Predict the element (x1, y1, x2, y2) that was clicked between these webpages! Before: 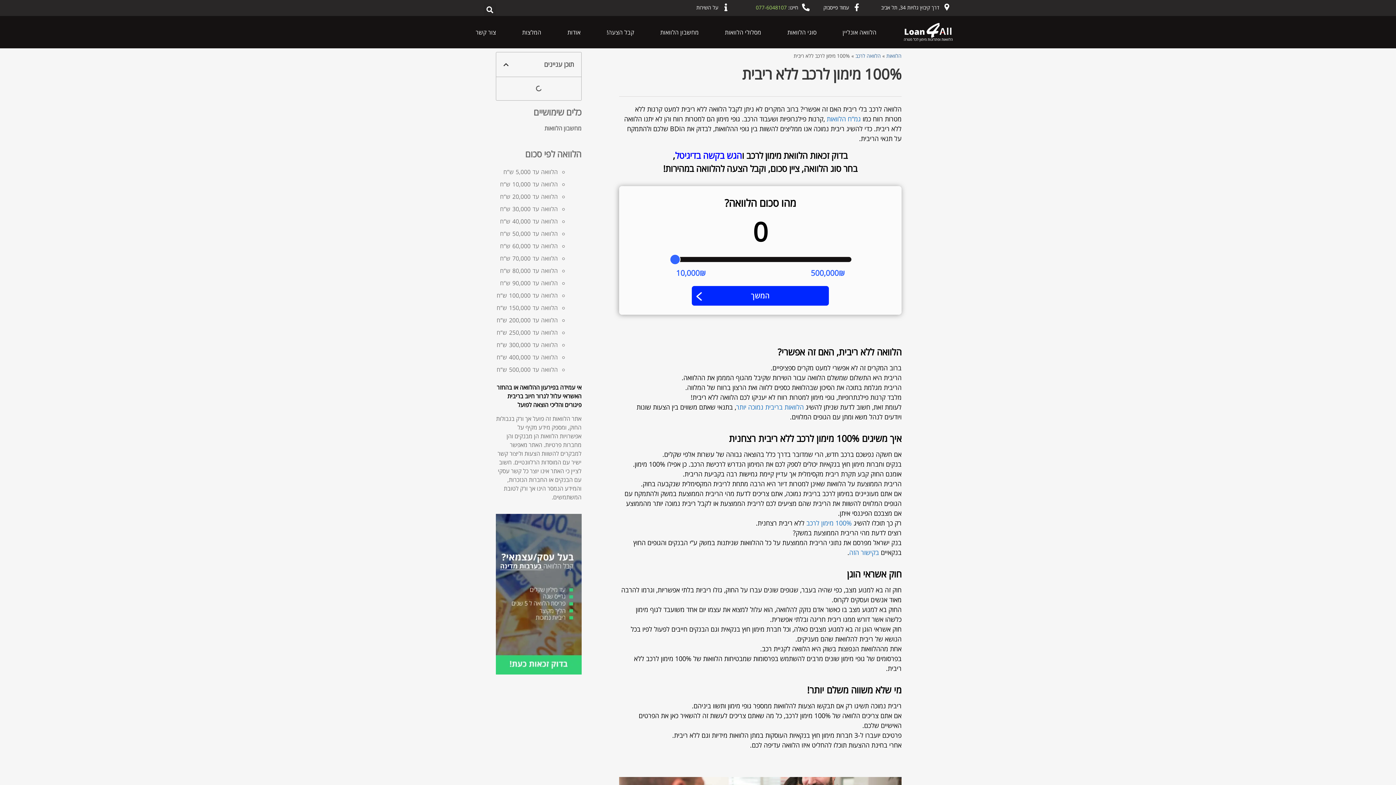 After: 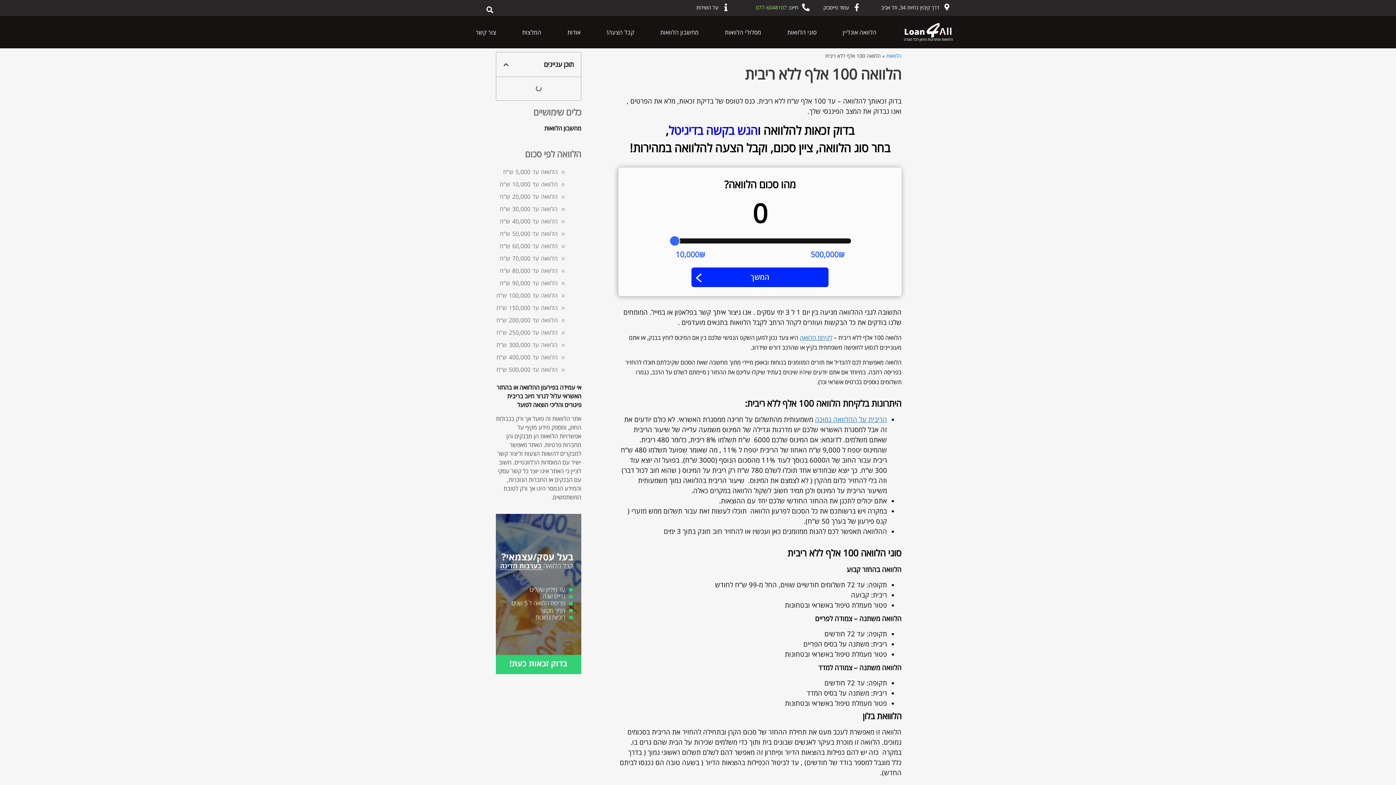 Action: label: הלוואה עד 100,000 ש”ח bbox: (496, 291, 558, 299)